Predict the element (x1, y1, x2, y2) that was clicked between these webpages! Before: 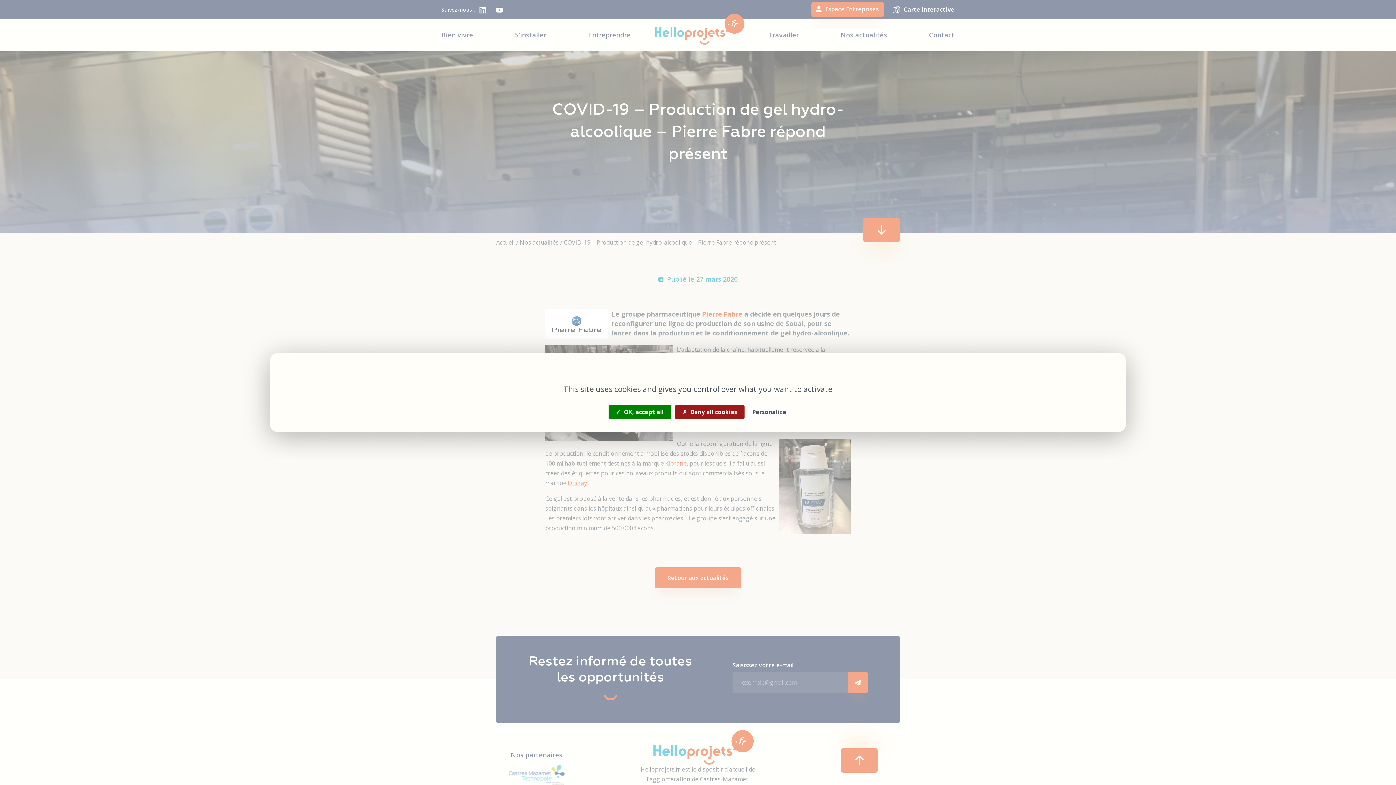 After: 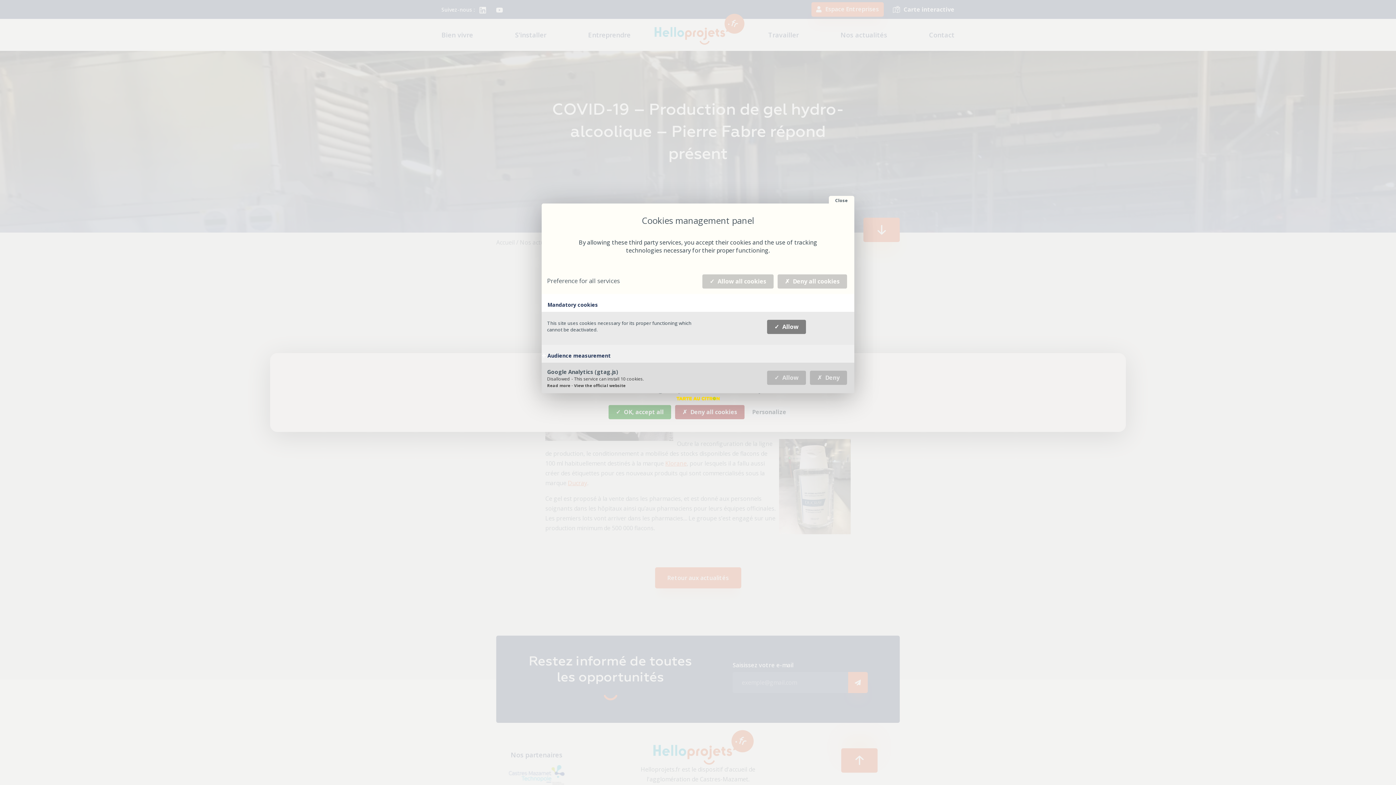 Action: bbox: (748, 407, 790, 417) label: Personalize (modal window)